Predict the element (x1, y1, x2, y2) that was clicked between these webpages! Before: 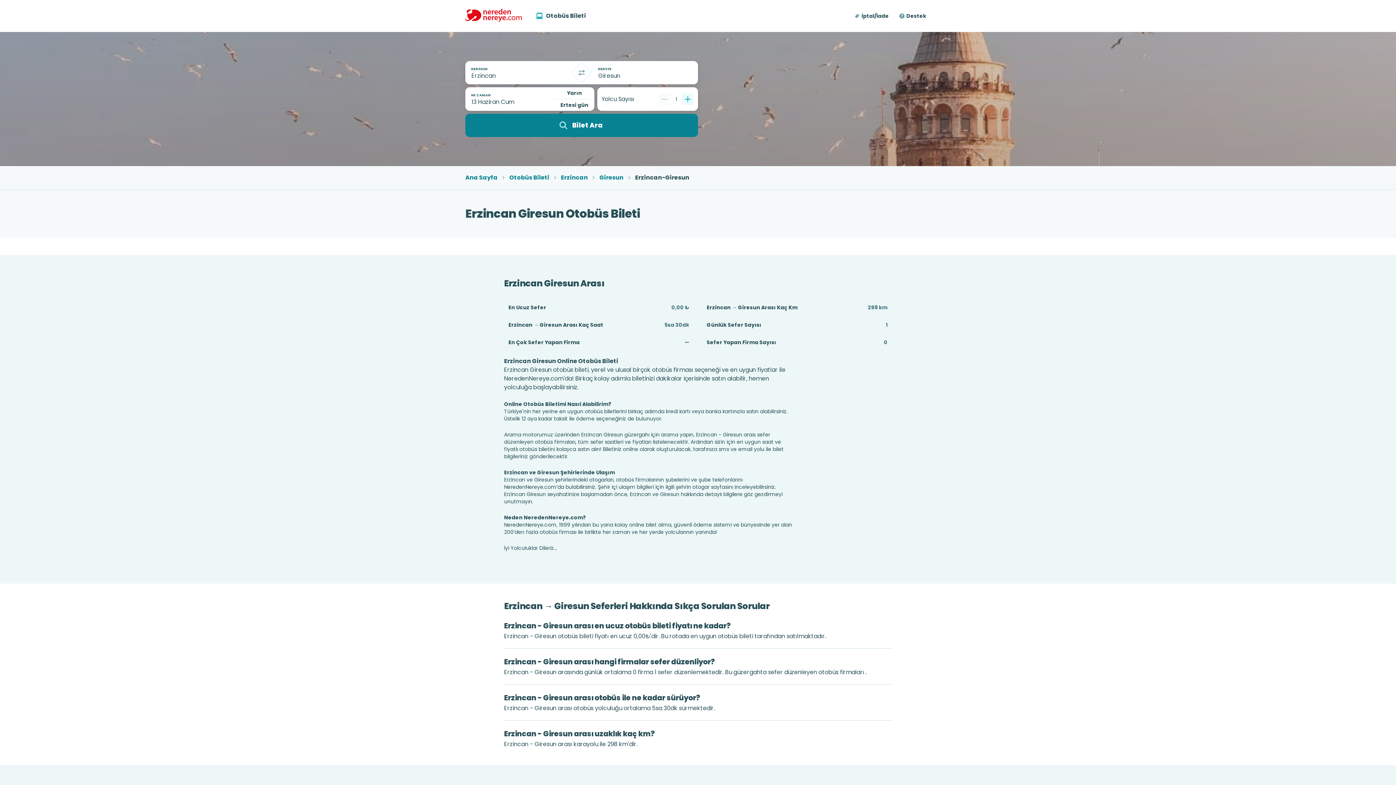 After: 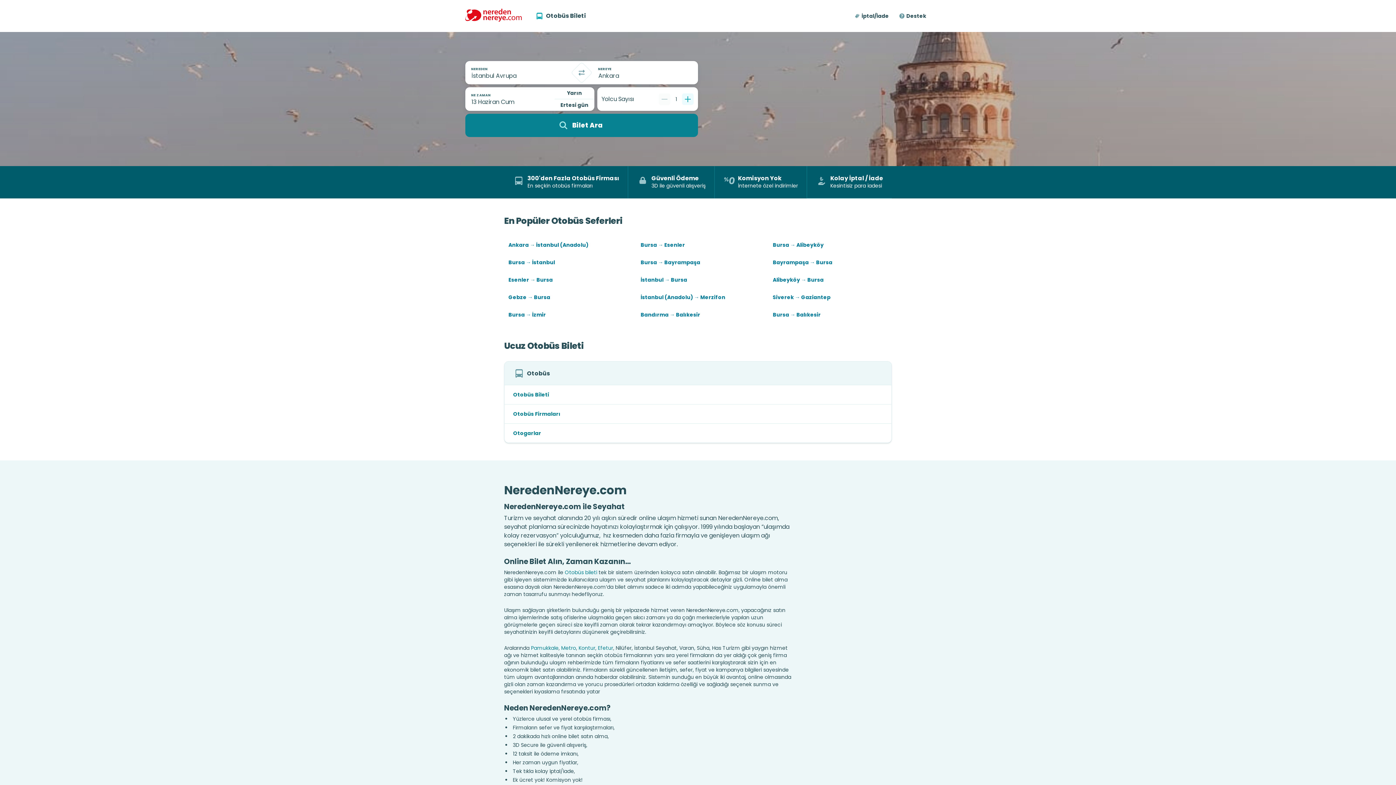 Action: label: Ana Sayfa bbox: (465, 174, 497, 181)